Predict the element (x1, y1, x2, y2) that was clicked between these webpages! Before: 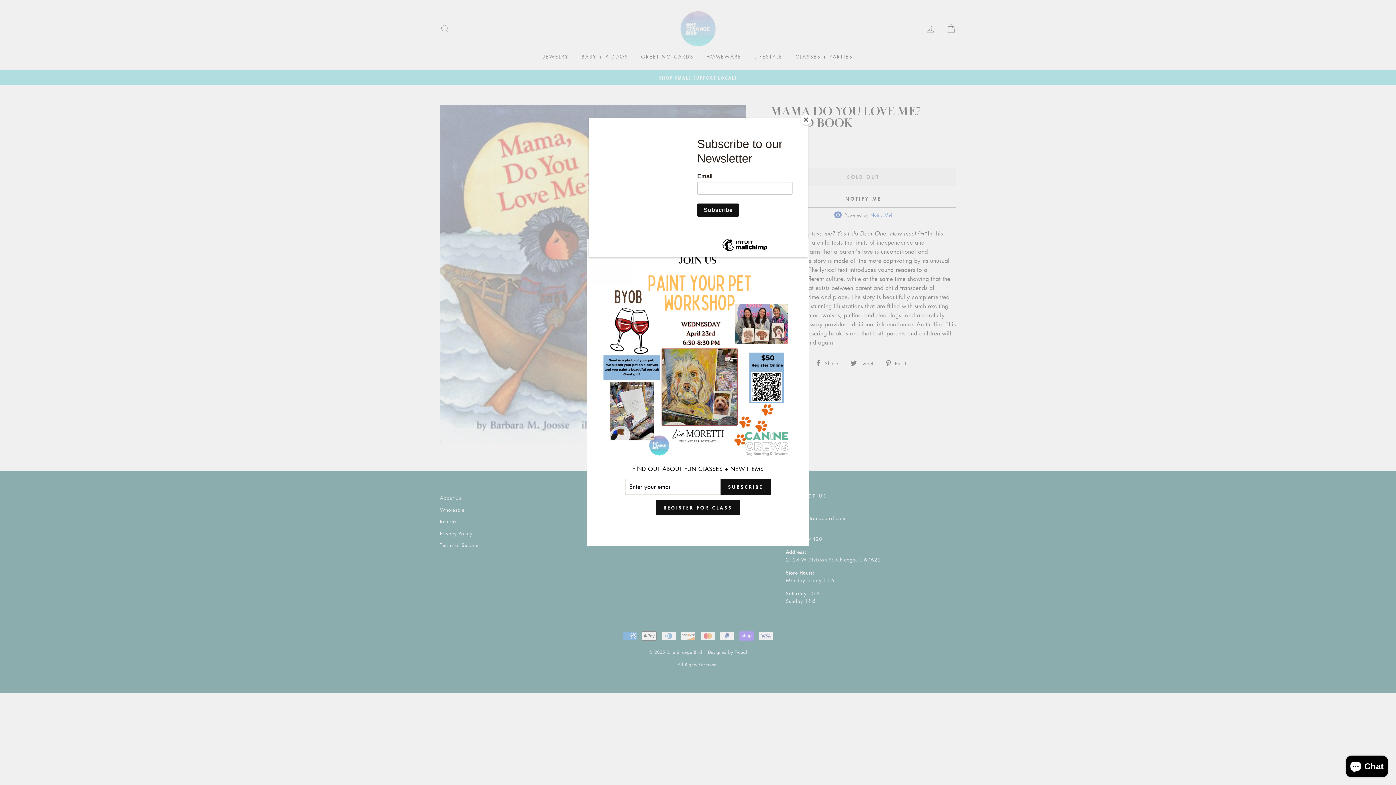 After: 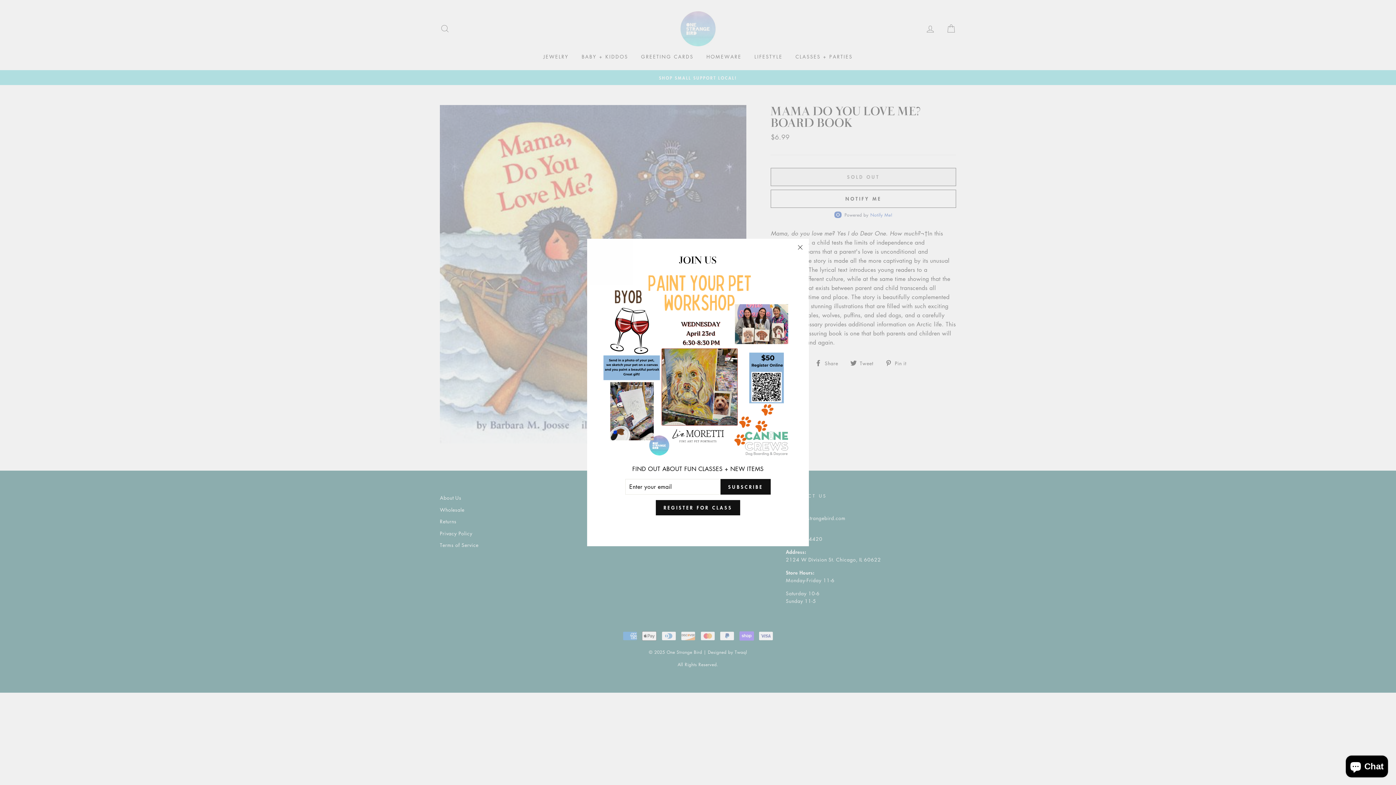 Action: bbox: (800, 114, 811, 125) label: Close